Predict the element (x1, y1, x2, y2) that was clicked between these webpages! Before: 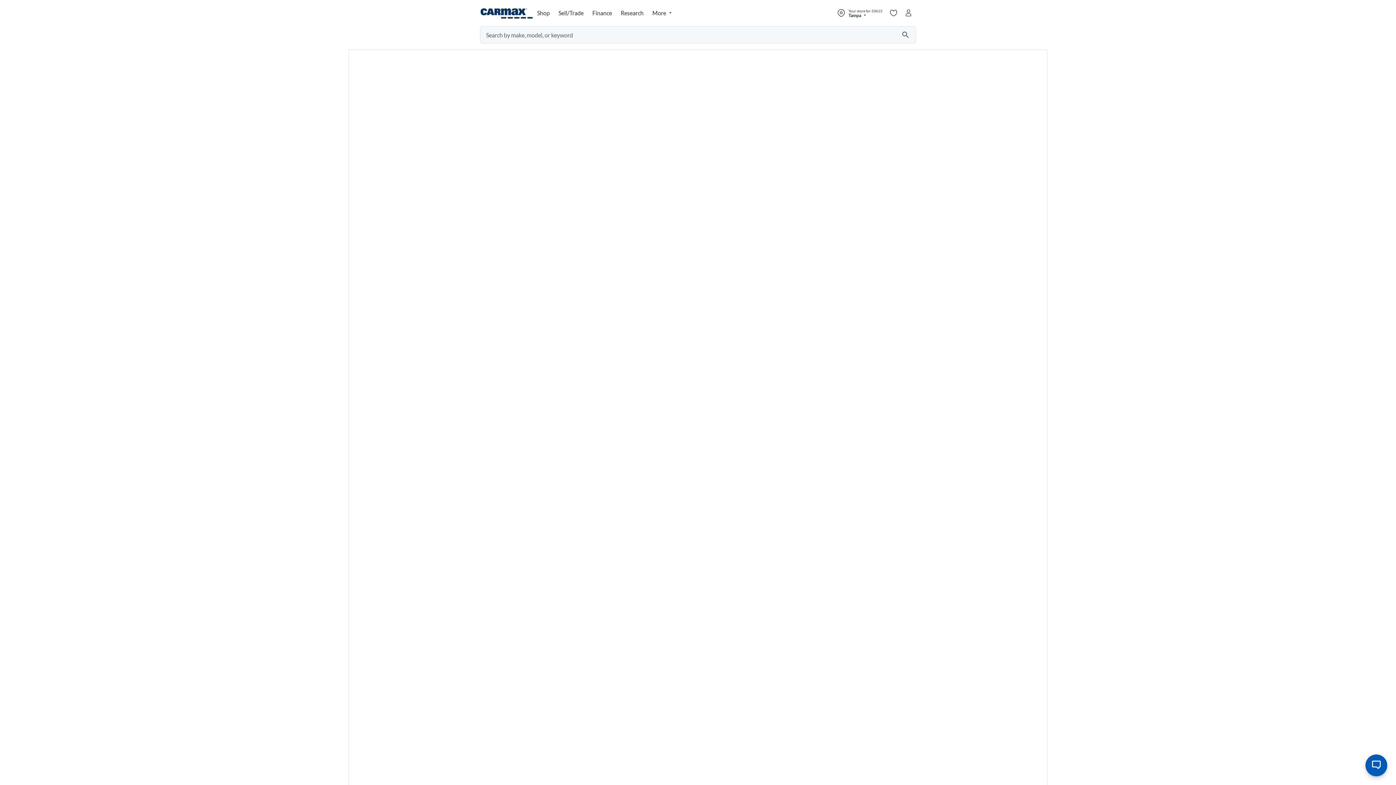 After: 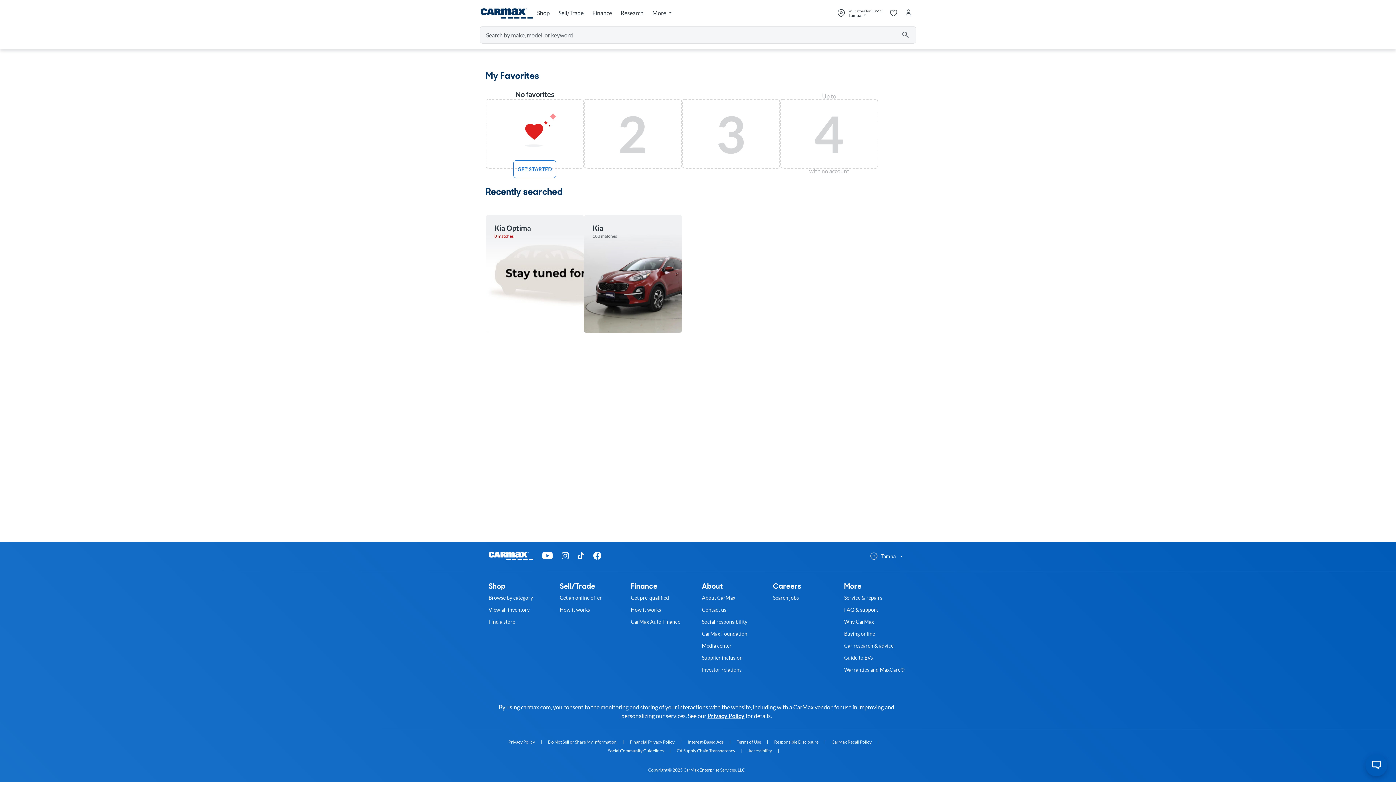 Action: bbox: (886, 5, 901, 20) label: My saved cars